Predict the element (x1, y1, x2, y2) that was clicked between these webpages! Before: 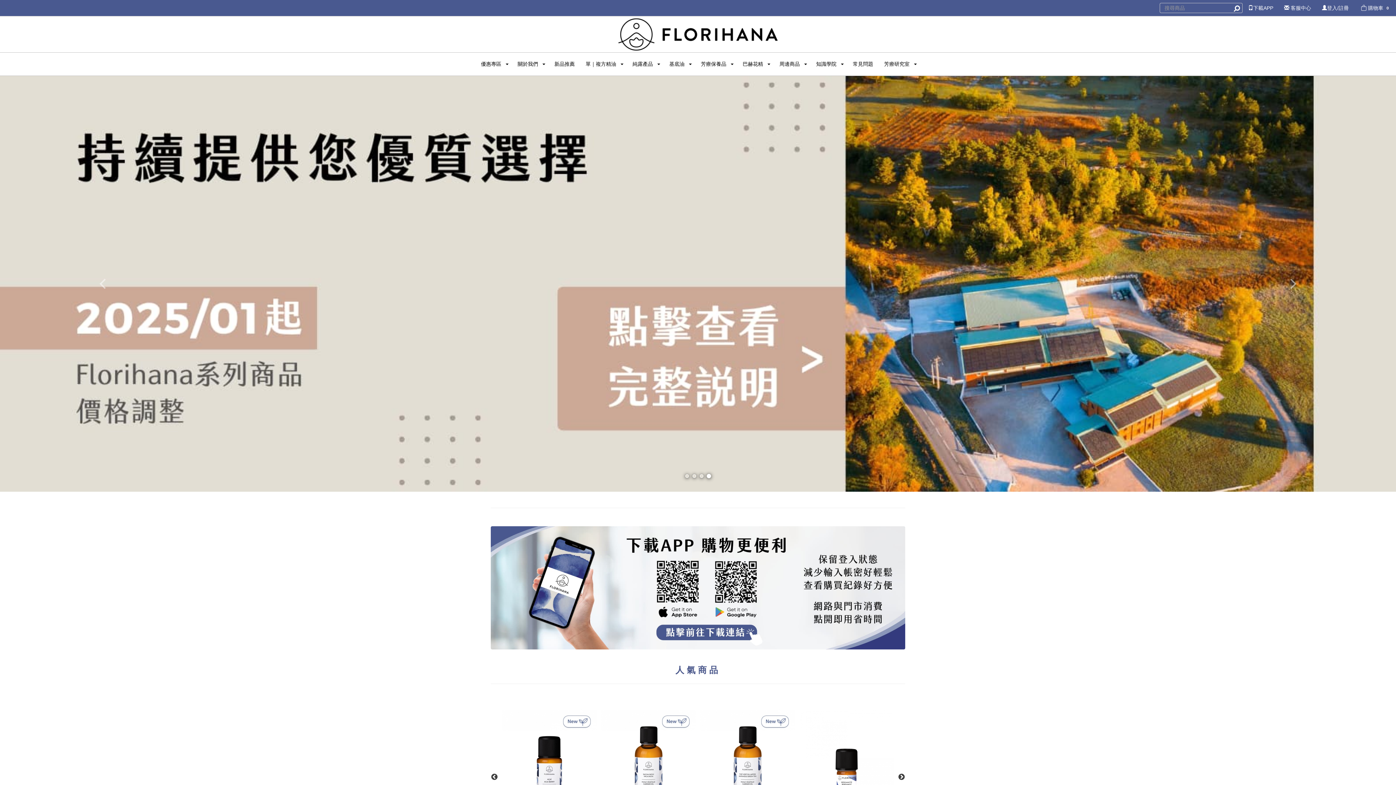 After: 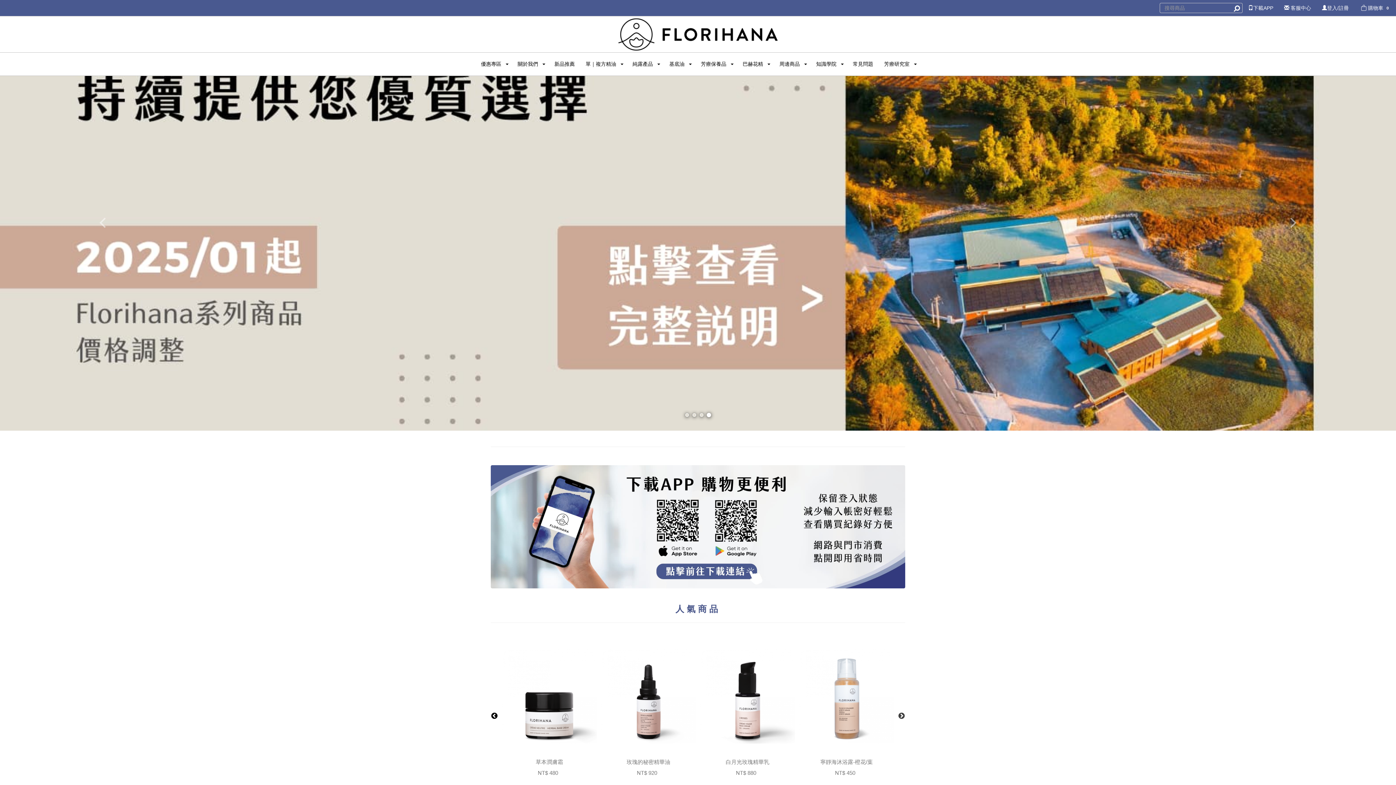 Action: bbox: (490, 708, 498, 846) label: Previous